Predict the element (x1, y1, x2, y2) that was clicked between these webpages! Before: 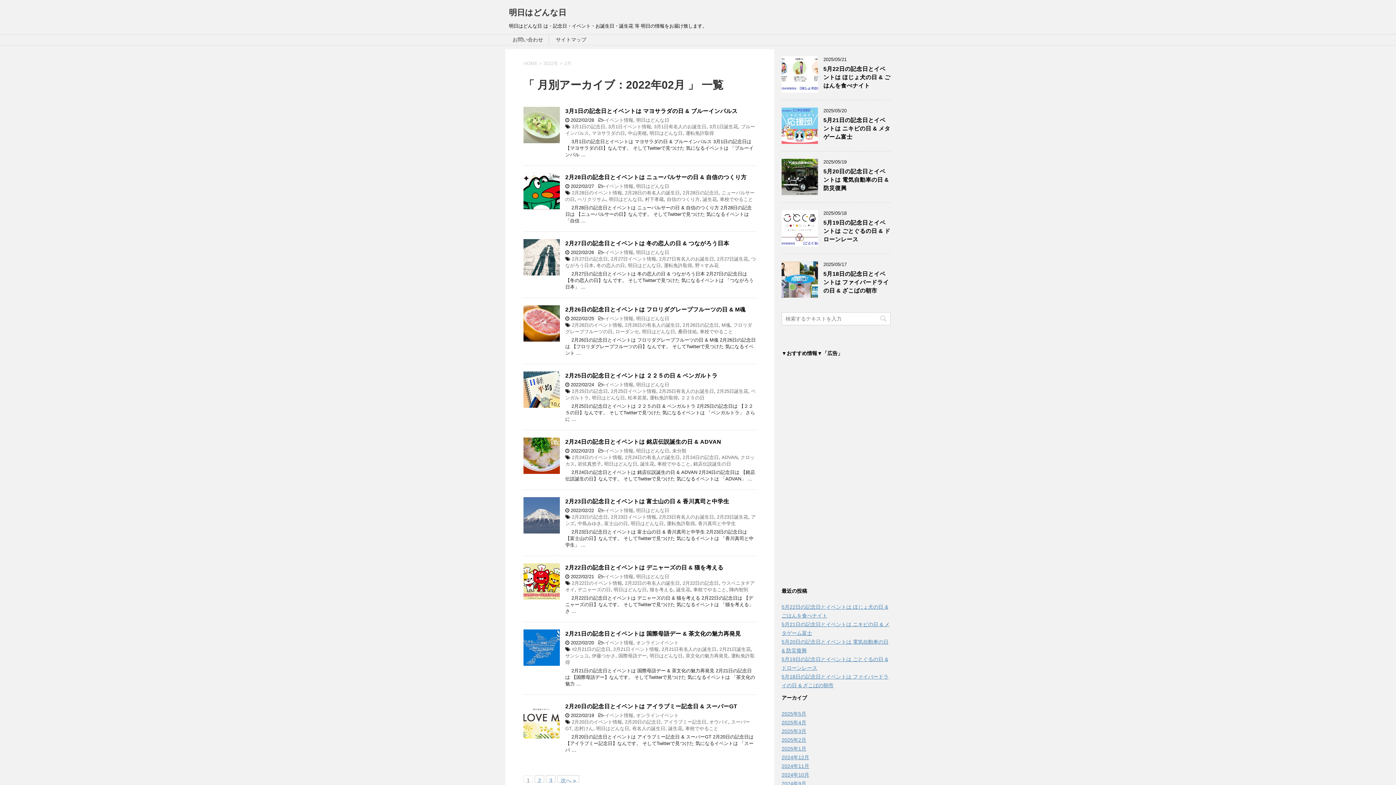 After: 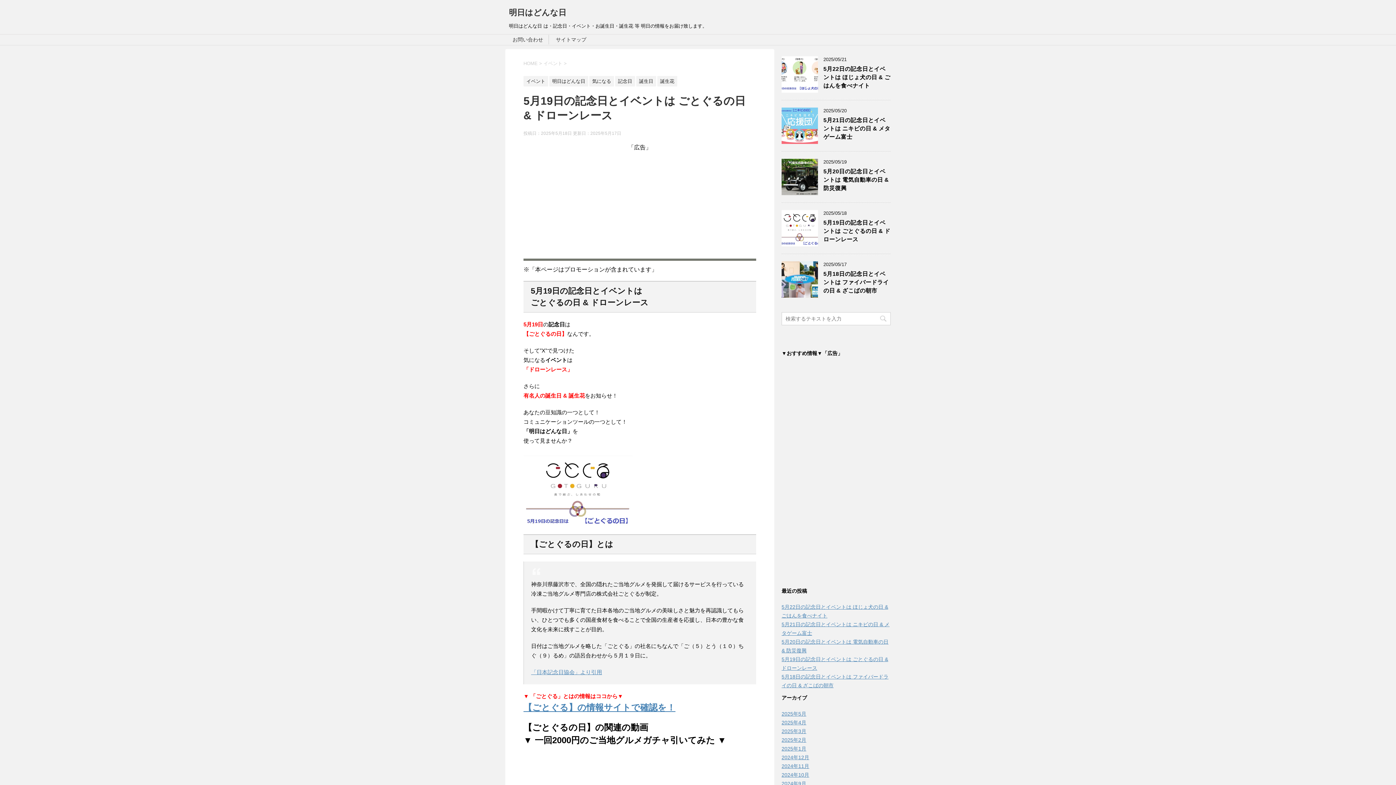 Action: bbox: (781, 240, 818, 246)